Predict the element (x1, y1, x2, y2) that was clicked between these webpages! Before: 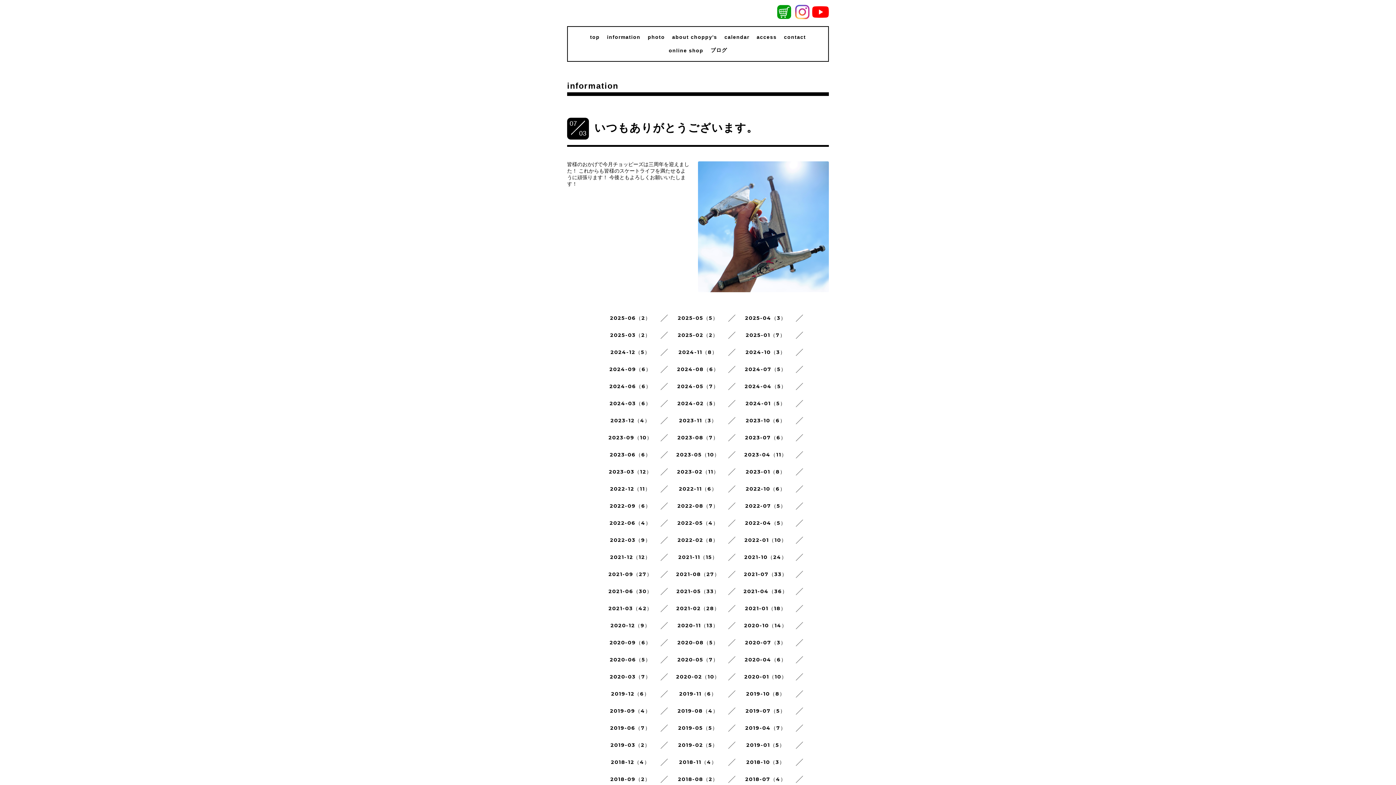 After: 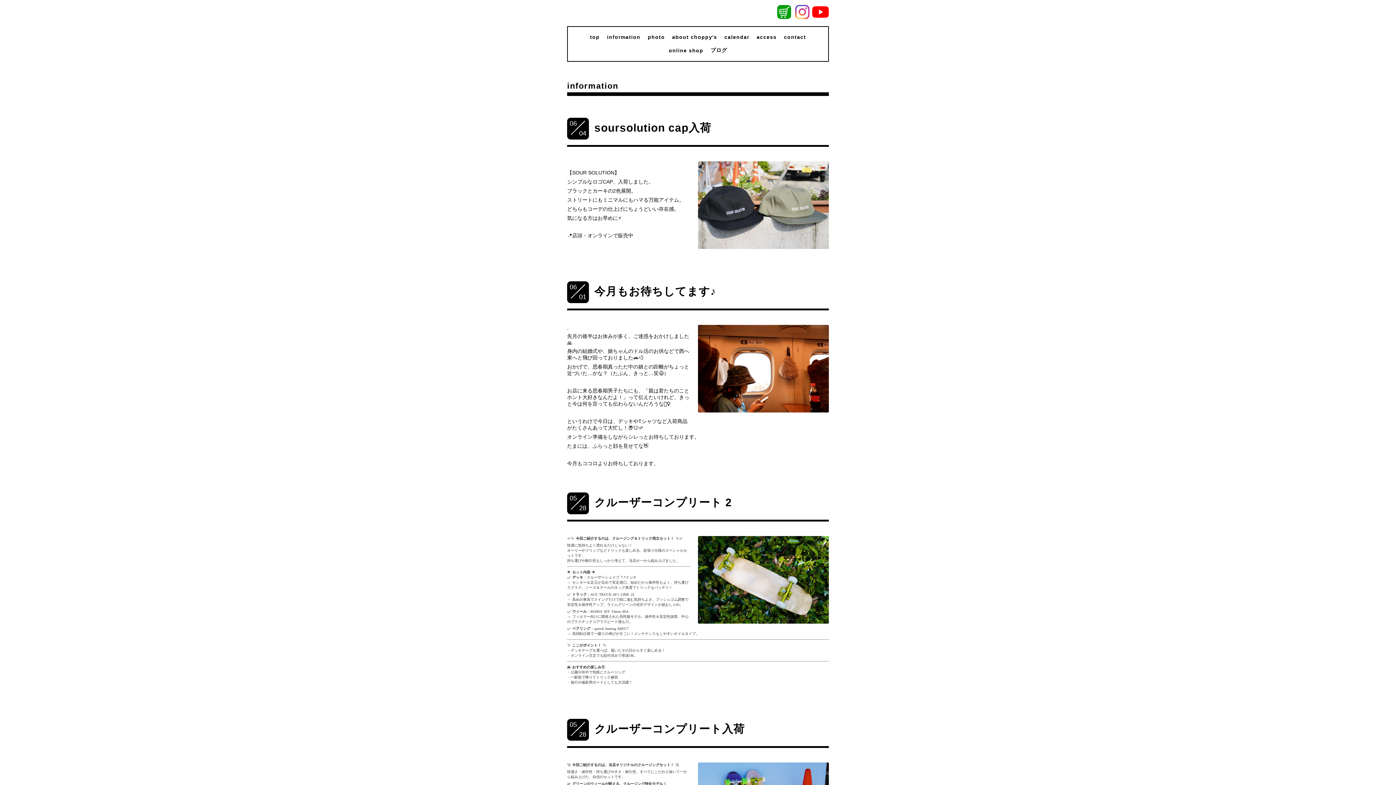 Action: bbox: (607, 34, 640, 40) label: information